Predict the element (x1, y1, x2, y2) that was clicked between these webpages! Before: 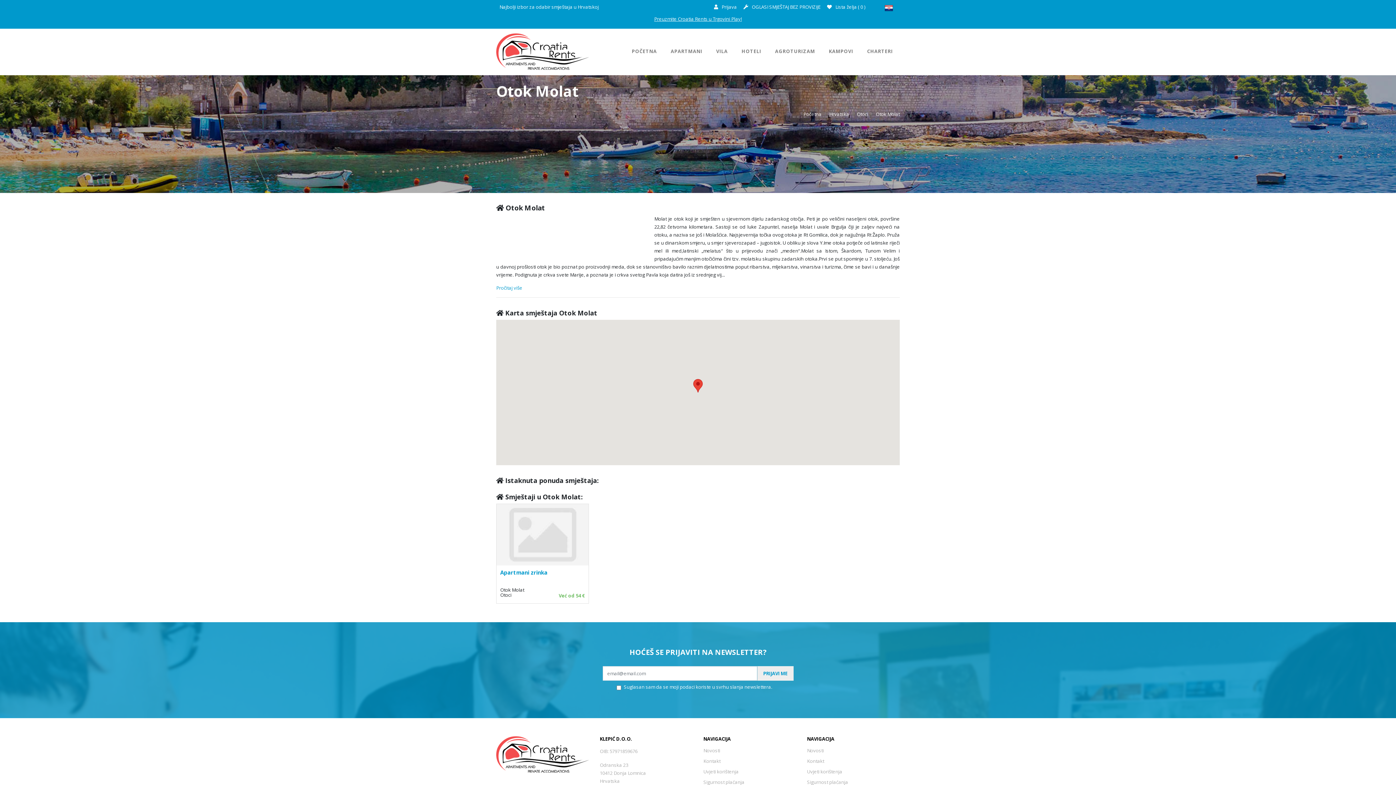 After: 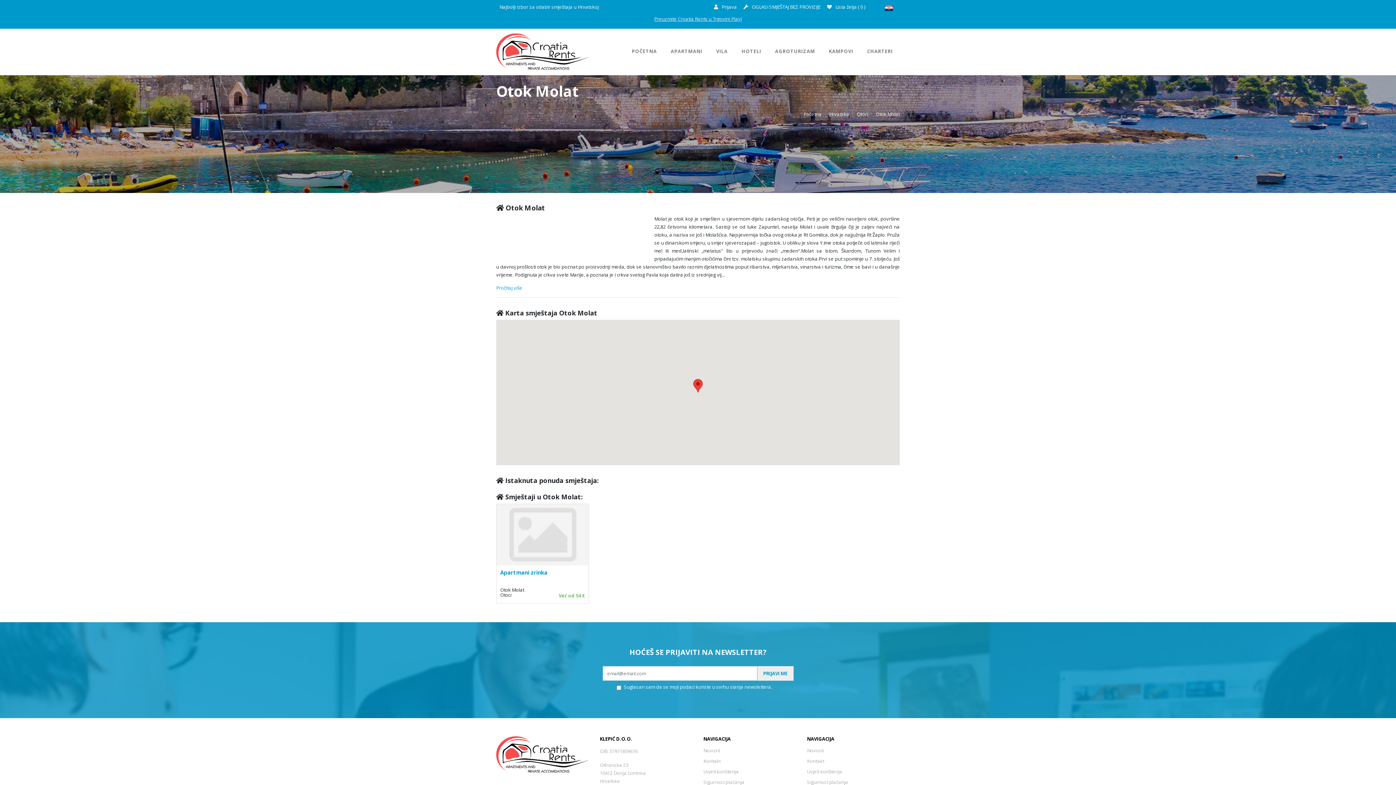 Action: label: Preuzmite Croatia Rents u Trgovini Play! bbox: (654, 15, 742, 22)